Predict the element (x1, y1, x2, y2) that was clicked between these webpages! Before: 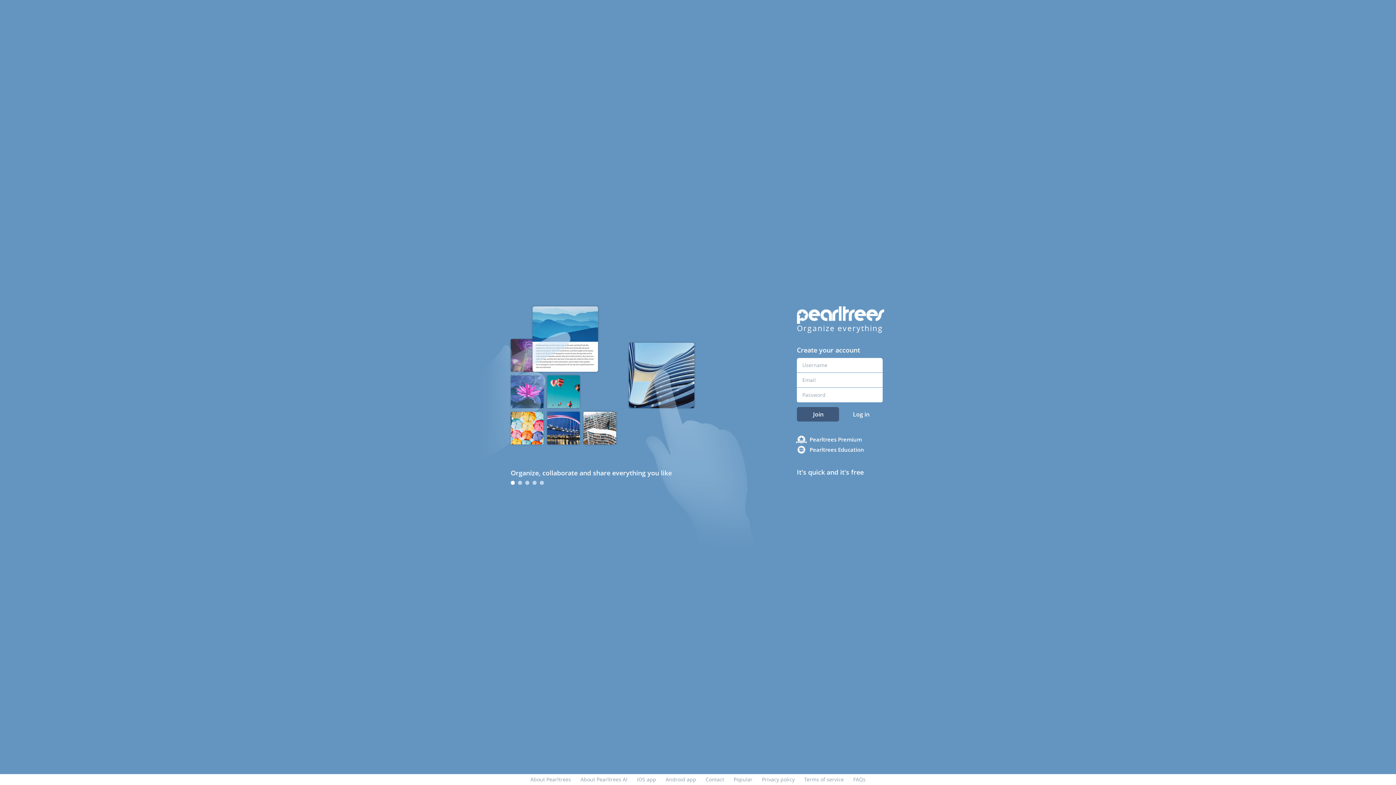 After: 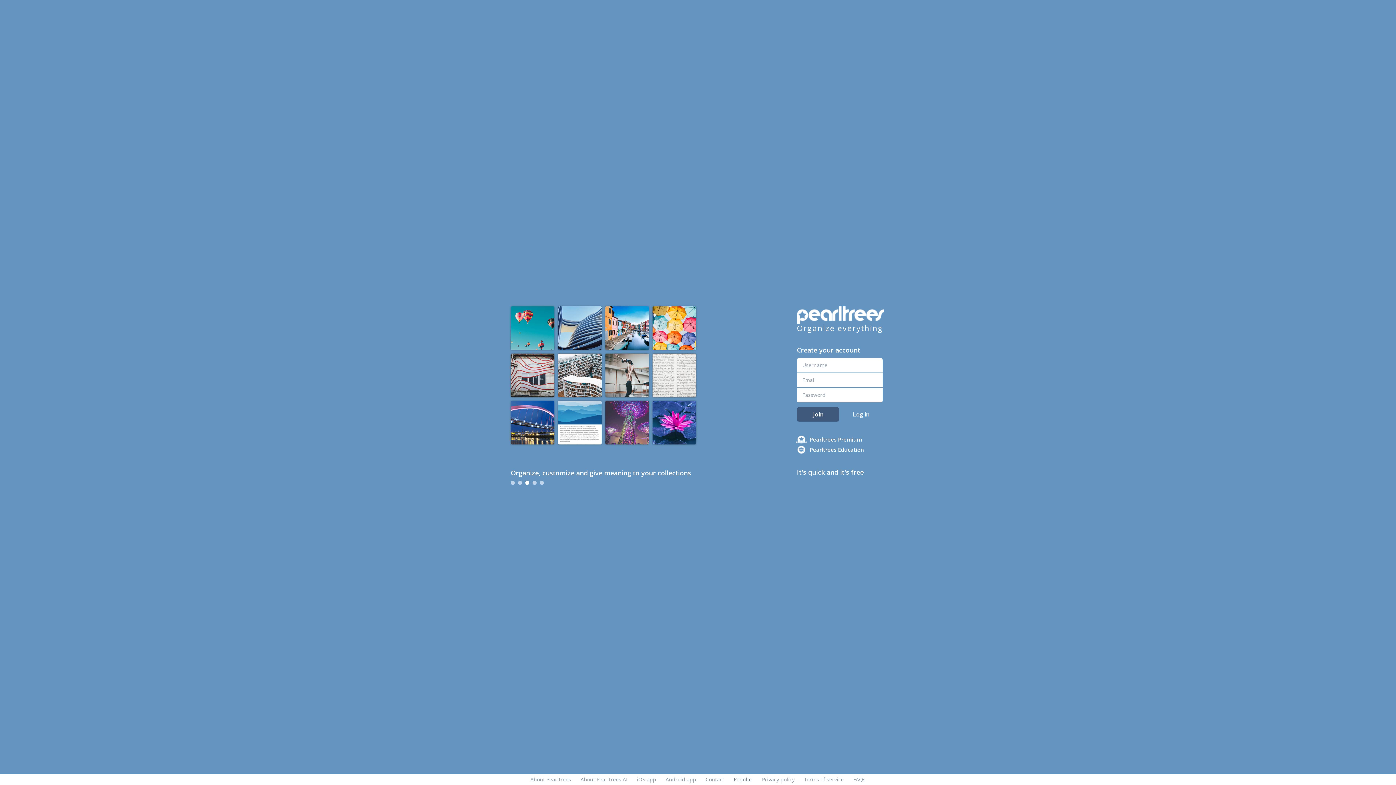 Action: label: Popular bbox: (733, 776, 752, 783)